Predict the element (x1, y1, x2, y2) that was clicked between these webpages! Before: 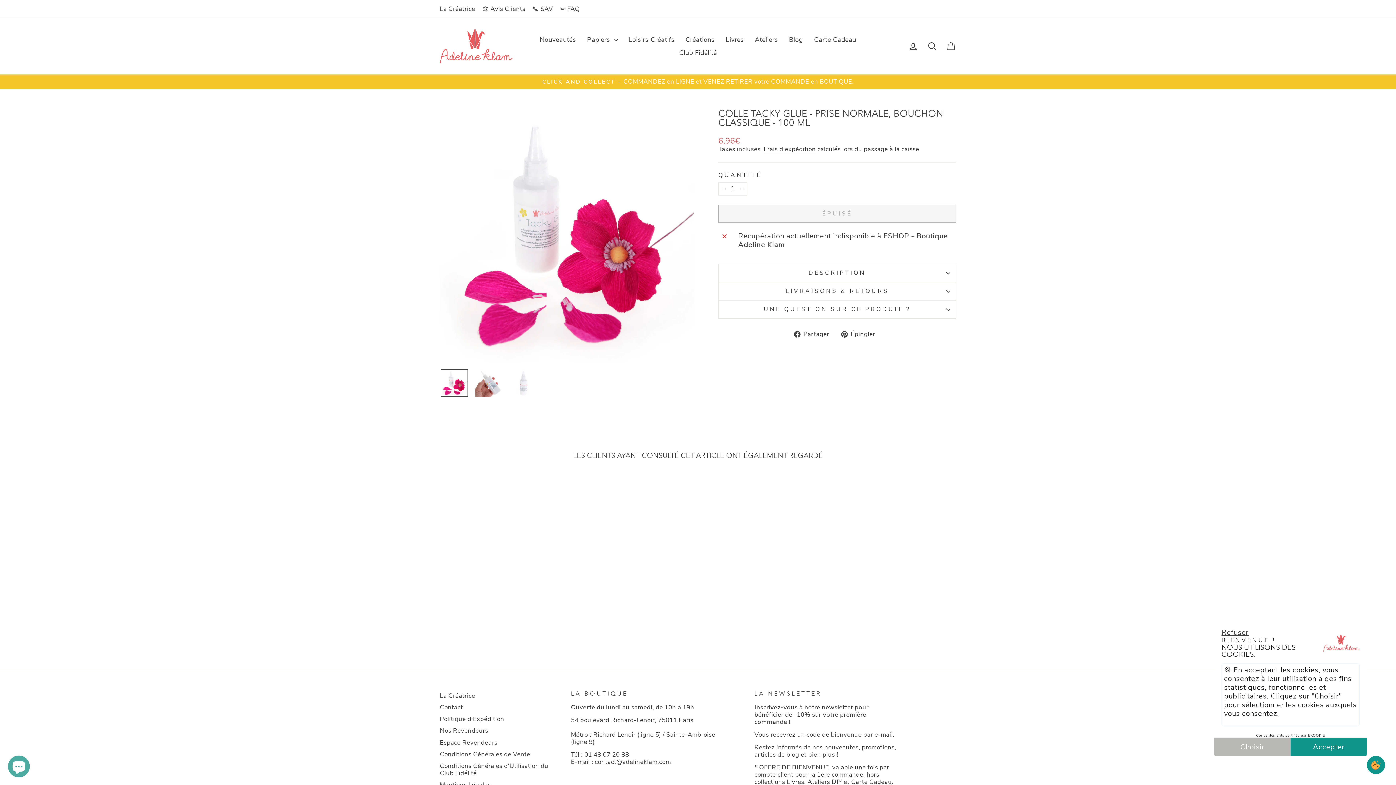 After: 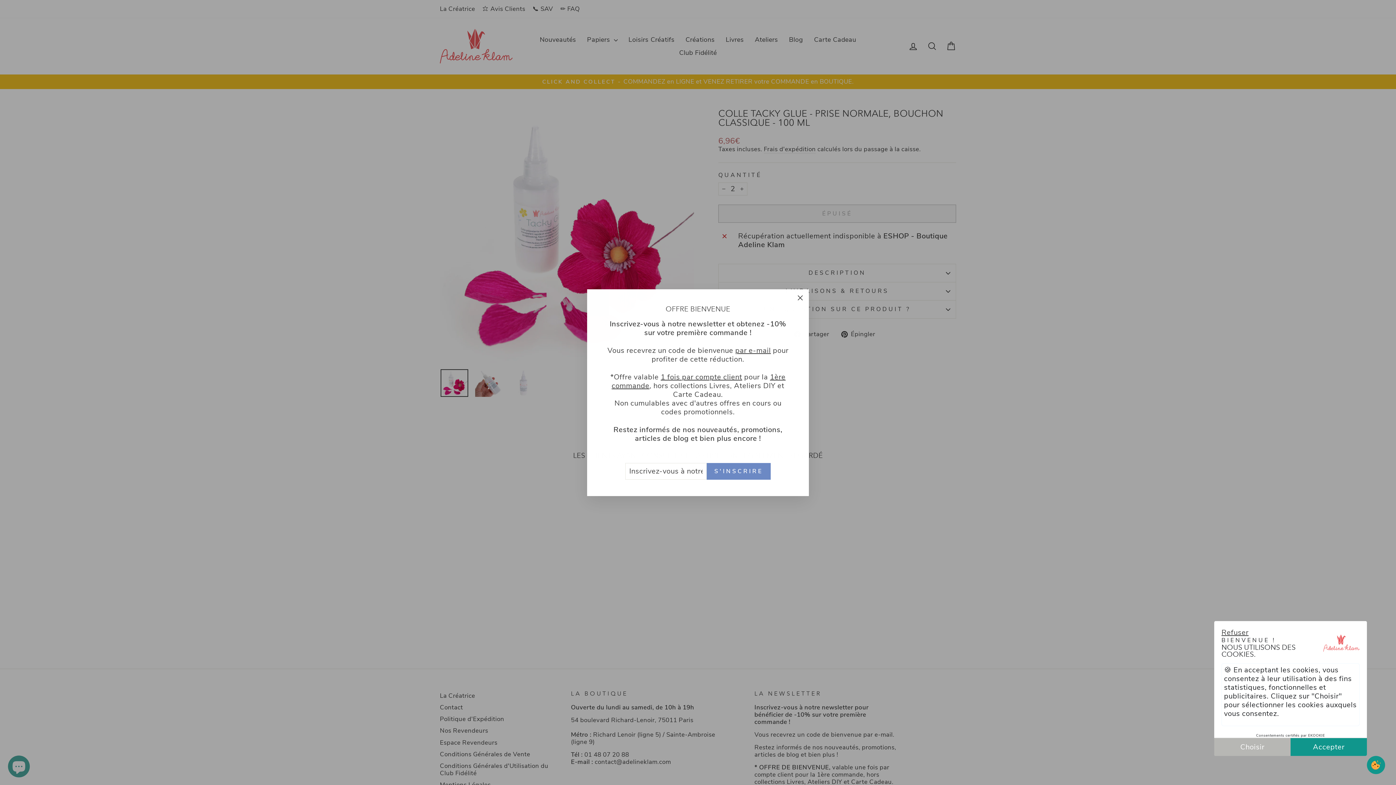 Action: label: Augmenter la quantité de l'article de un bbox: (736, 182, 747, 195)